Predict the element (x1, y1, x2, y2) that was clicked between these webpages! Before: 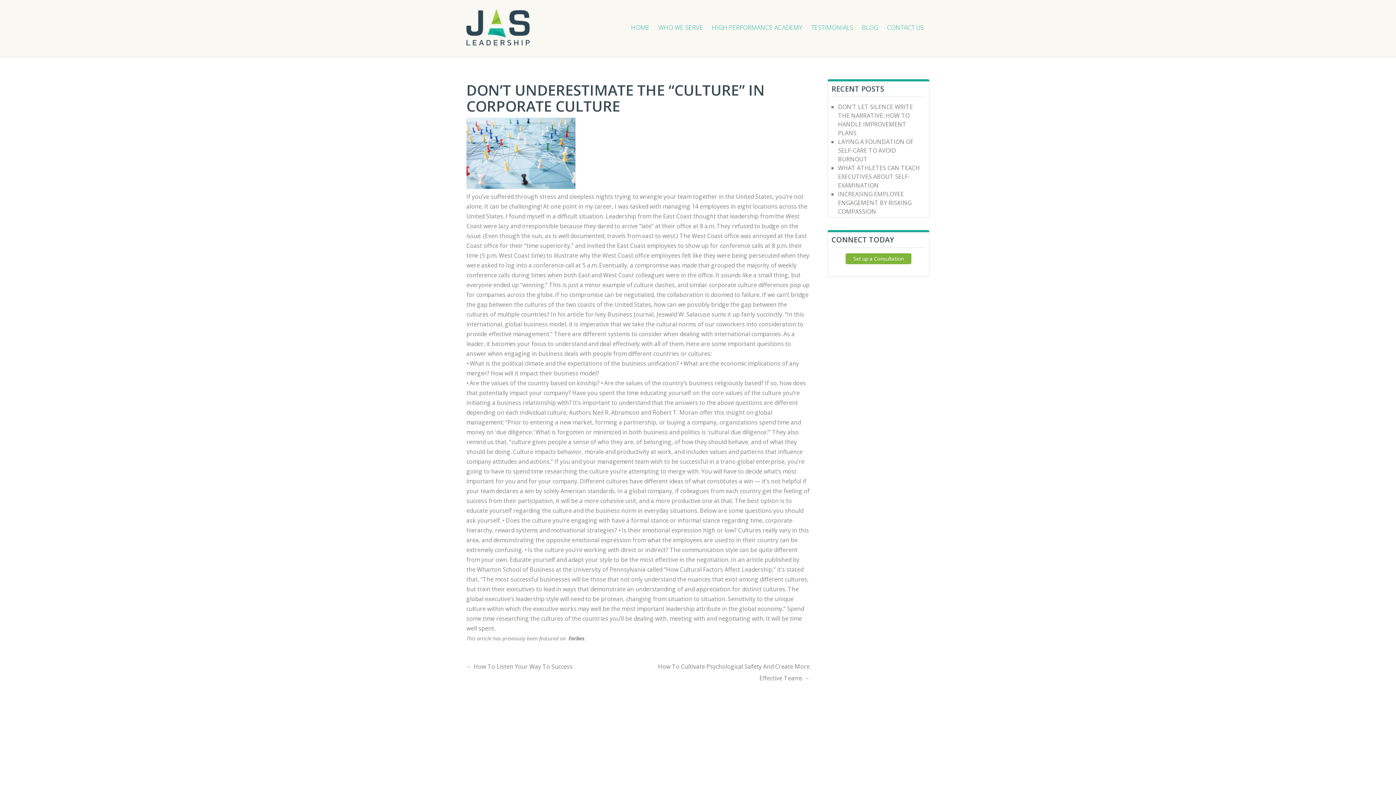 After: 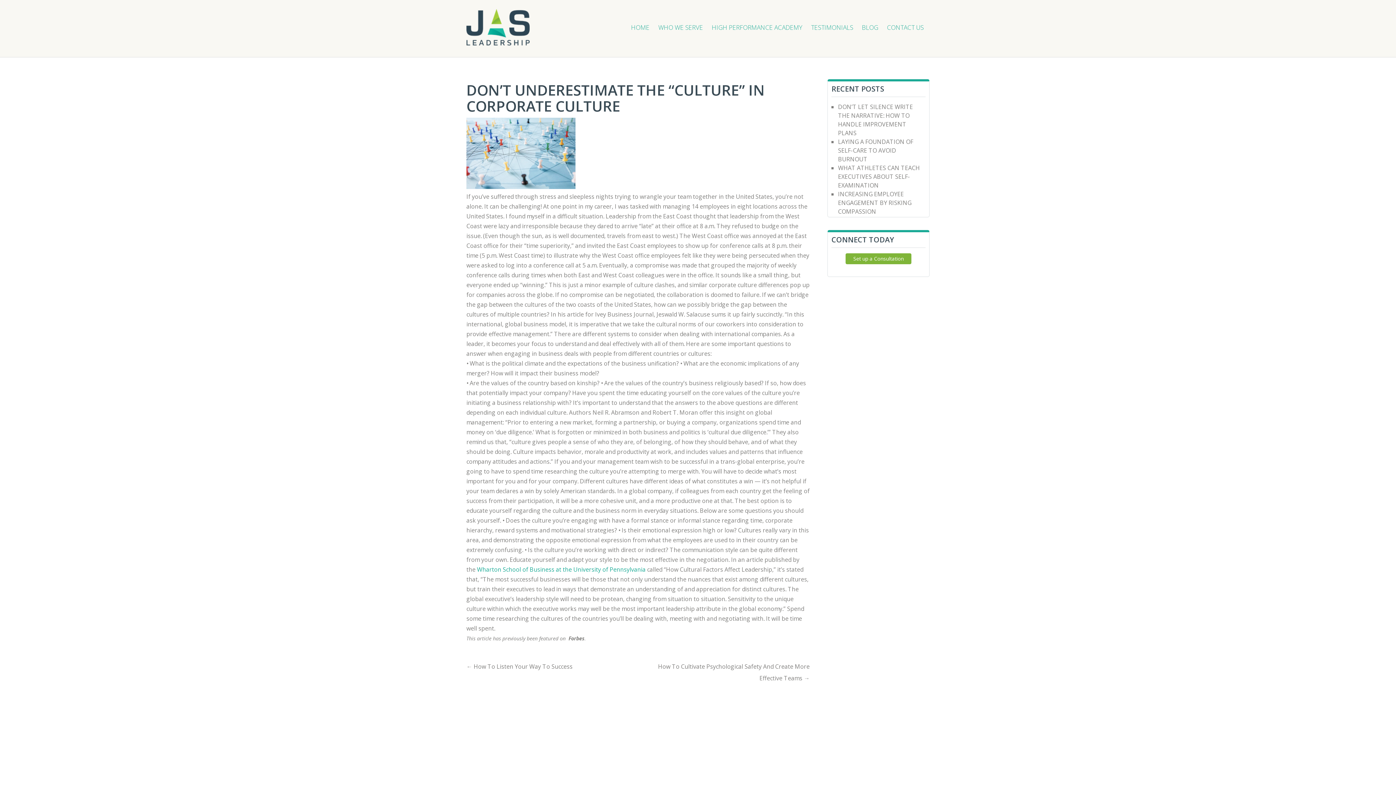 Action: bbox: (477, 565, 645, 573) label: Wharton School of Business at the University of Pennsylvania